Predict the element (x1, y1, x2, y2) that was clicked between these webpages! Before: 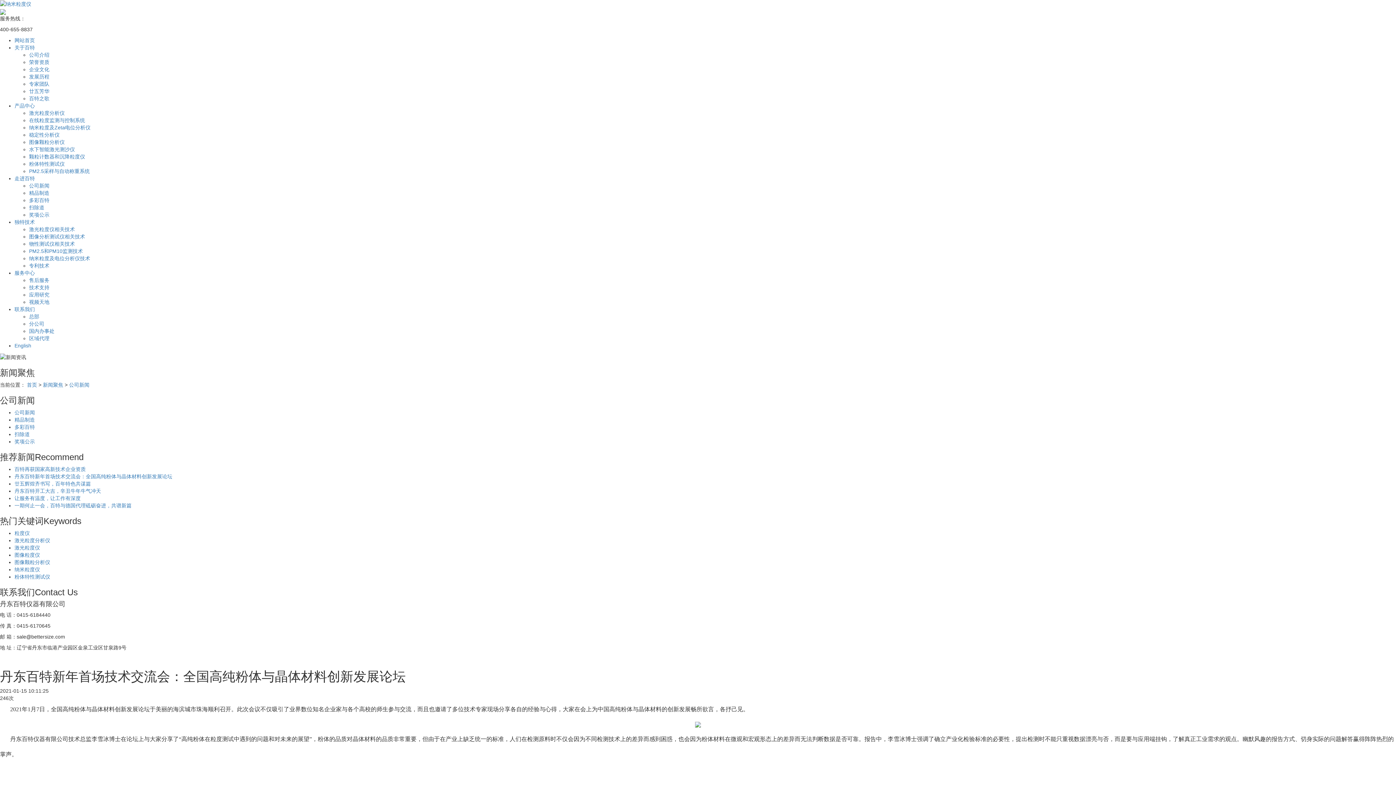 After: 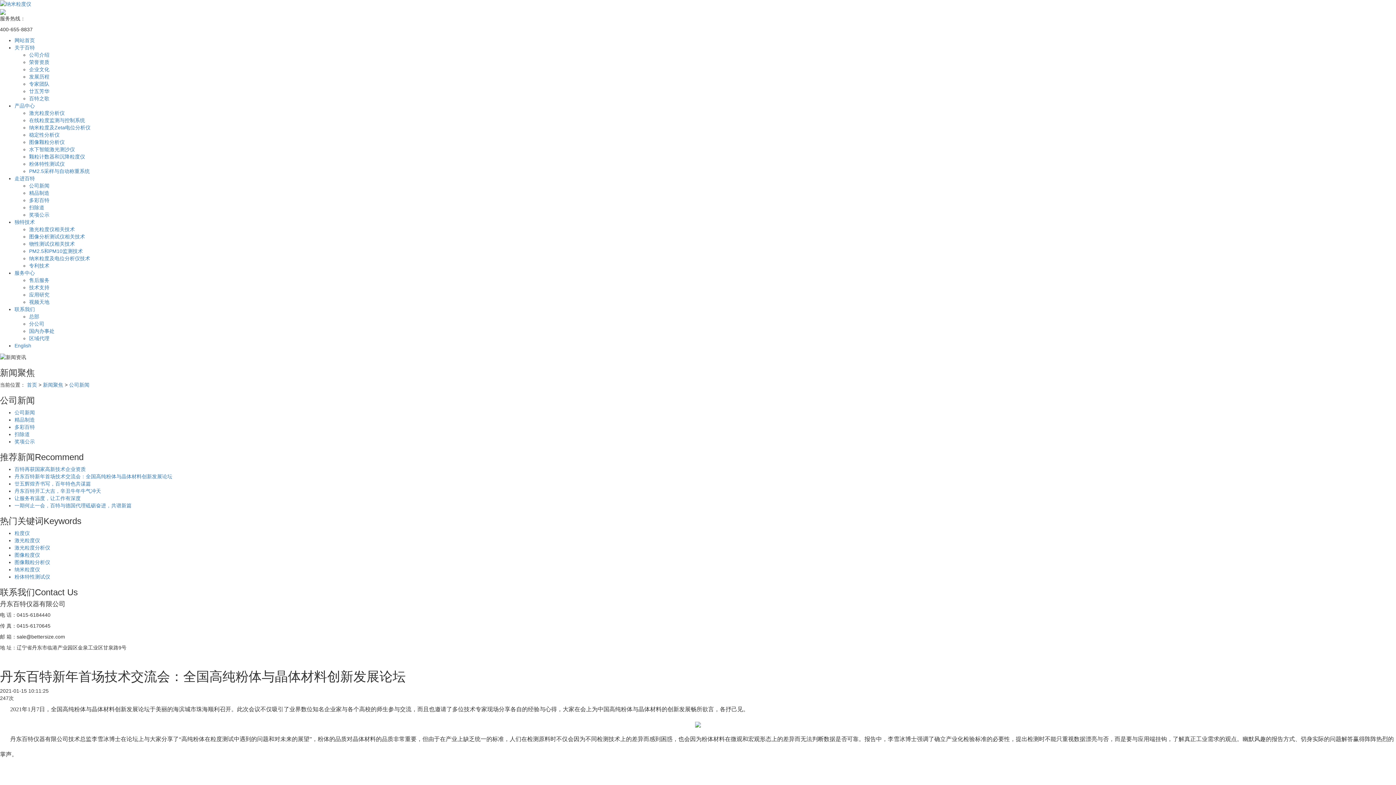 Action: bbox: (14, 473, 172, 479) label: 丹东百特新年首场技术交流会：全国高纯粉体与晶体材料创新发展论坛